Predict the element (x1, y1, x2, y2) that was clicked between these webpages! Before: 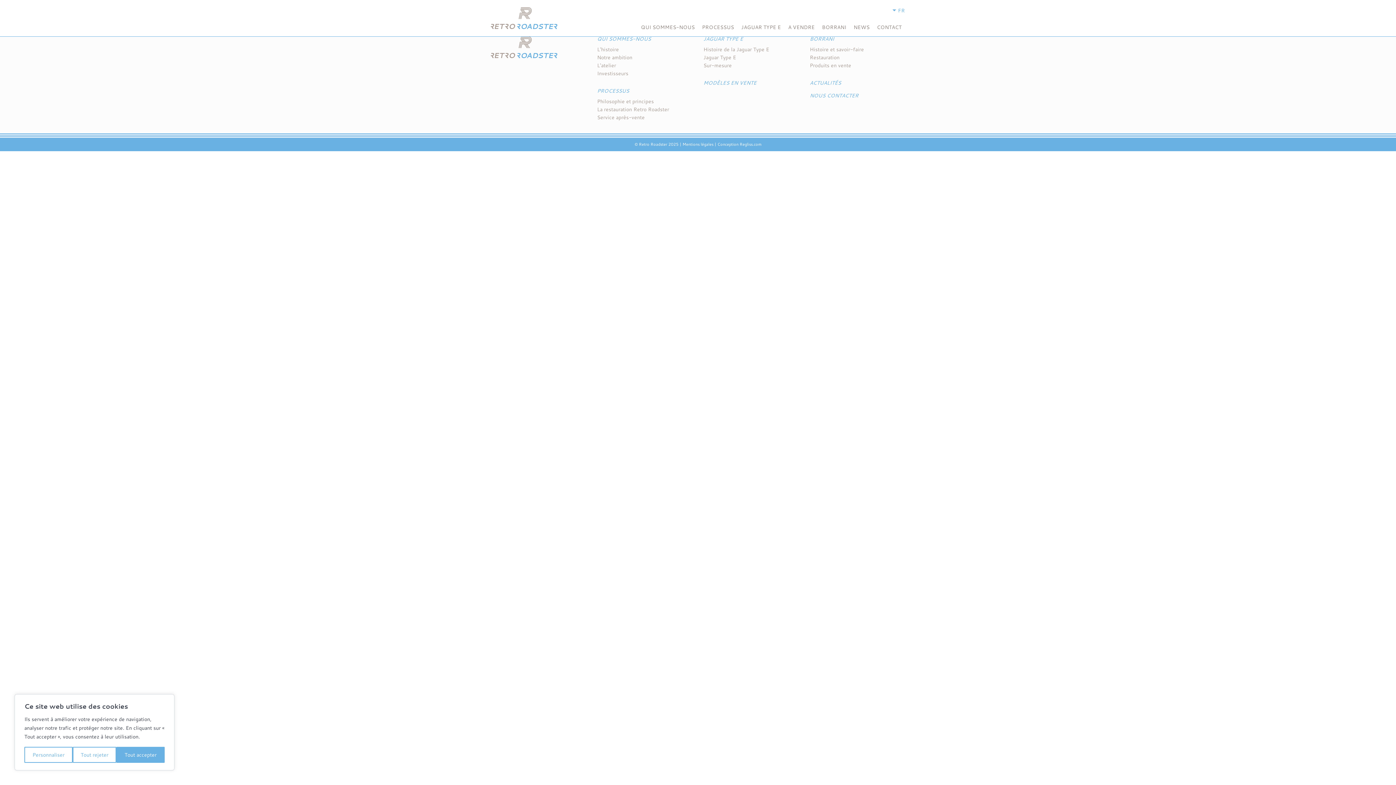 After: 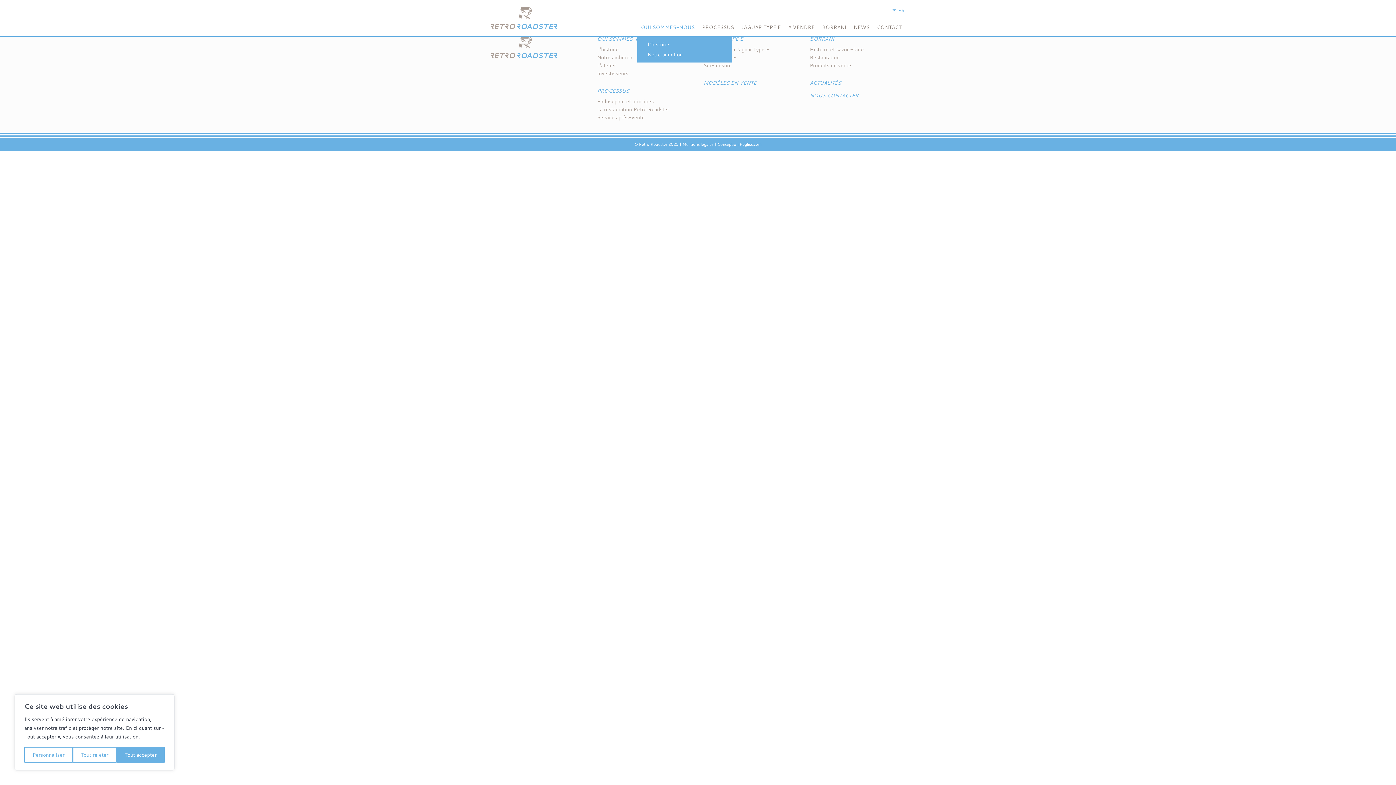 Action: label: QUI SOMMES-NOUS bbox: (637, 20, 698, 39)